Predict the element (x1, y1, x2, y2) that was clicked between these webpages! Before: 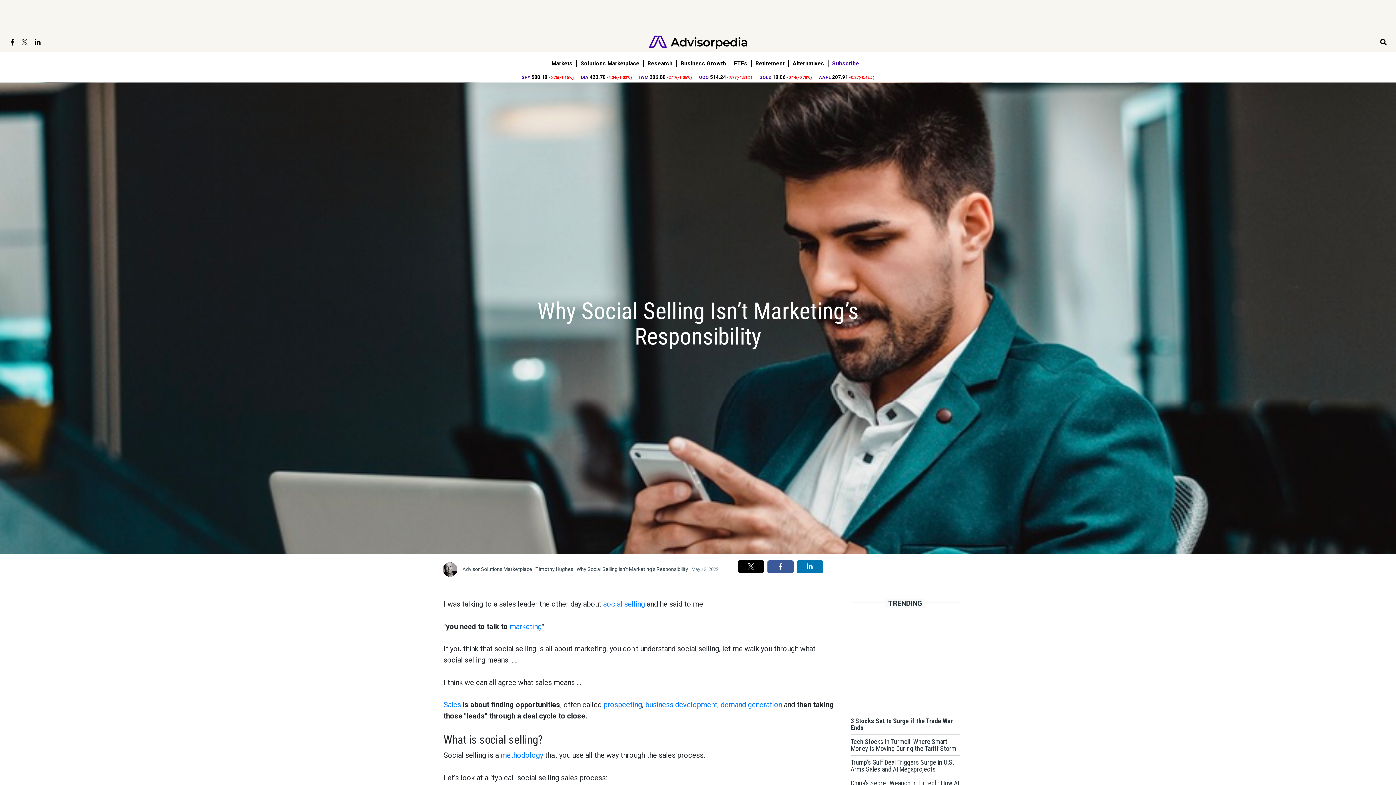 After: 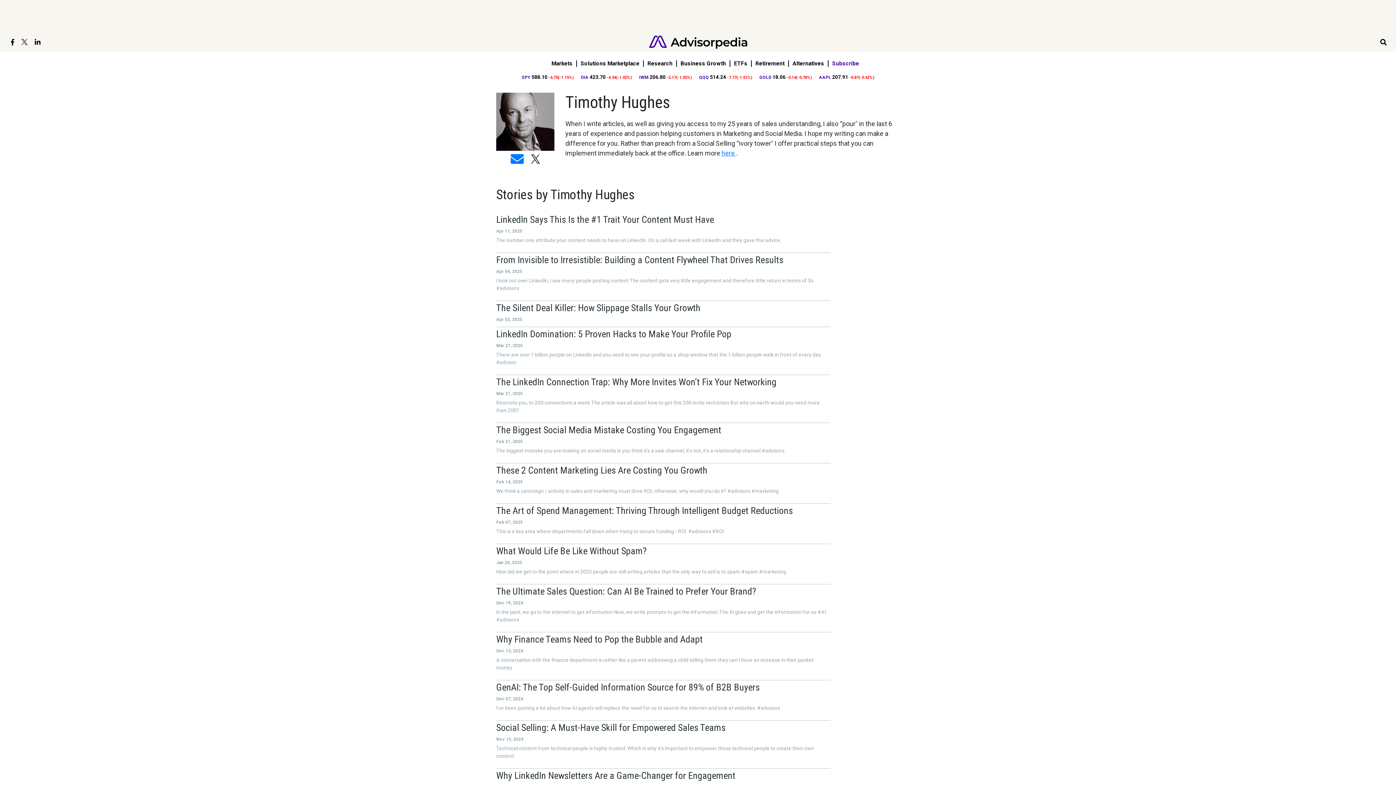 Action: label: Timothy Hughes bbox: (535, 566, 573, 572)